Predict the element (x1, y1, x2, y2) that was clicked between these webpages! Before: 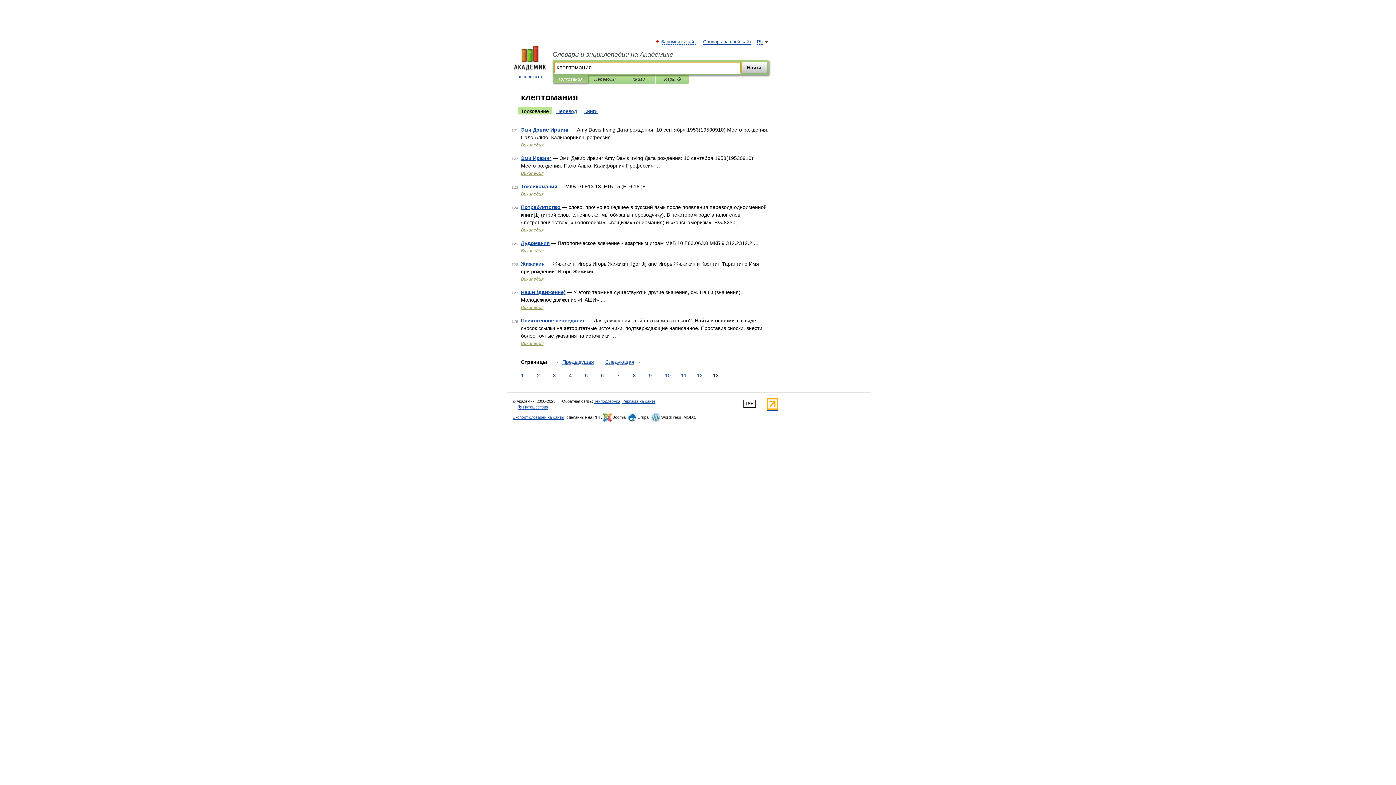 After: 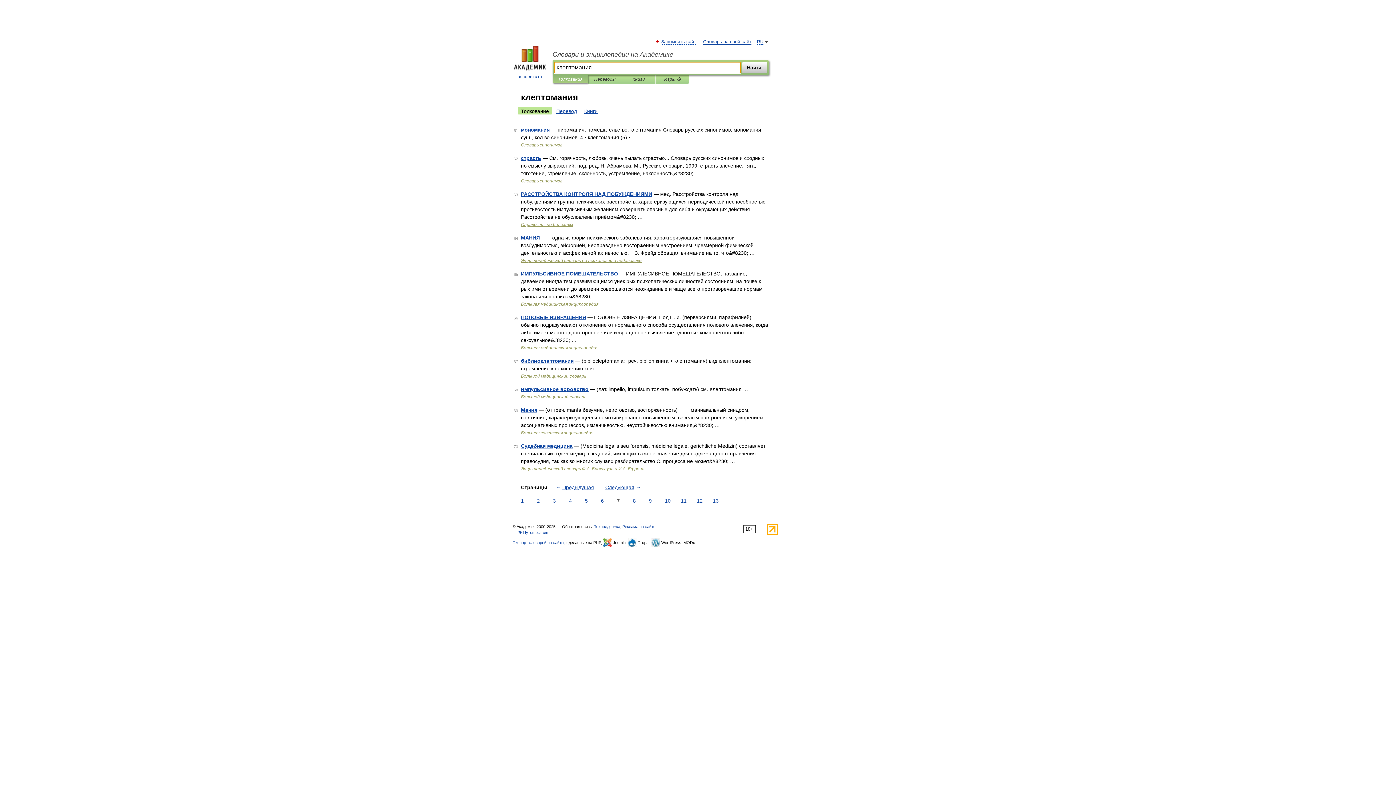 Action: bbox: (615, 372, 621, 379) label: 7